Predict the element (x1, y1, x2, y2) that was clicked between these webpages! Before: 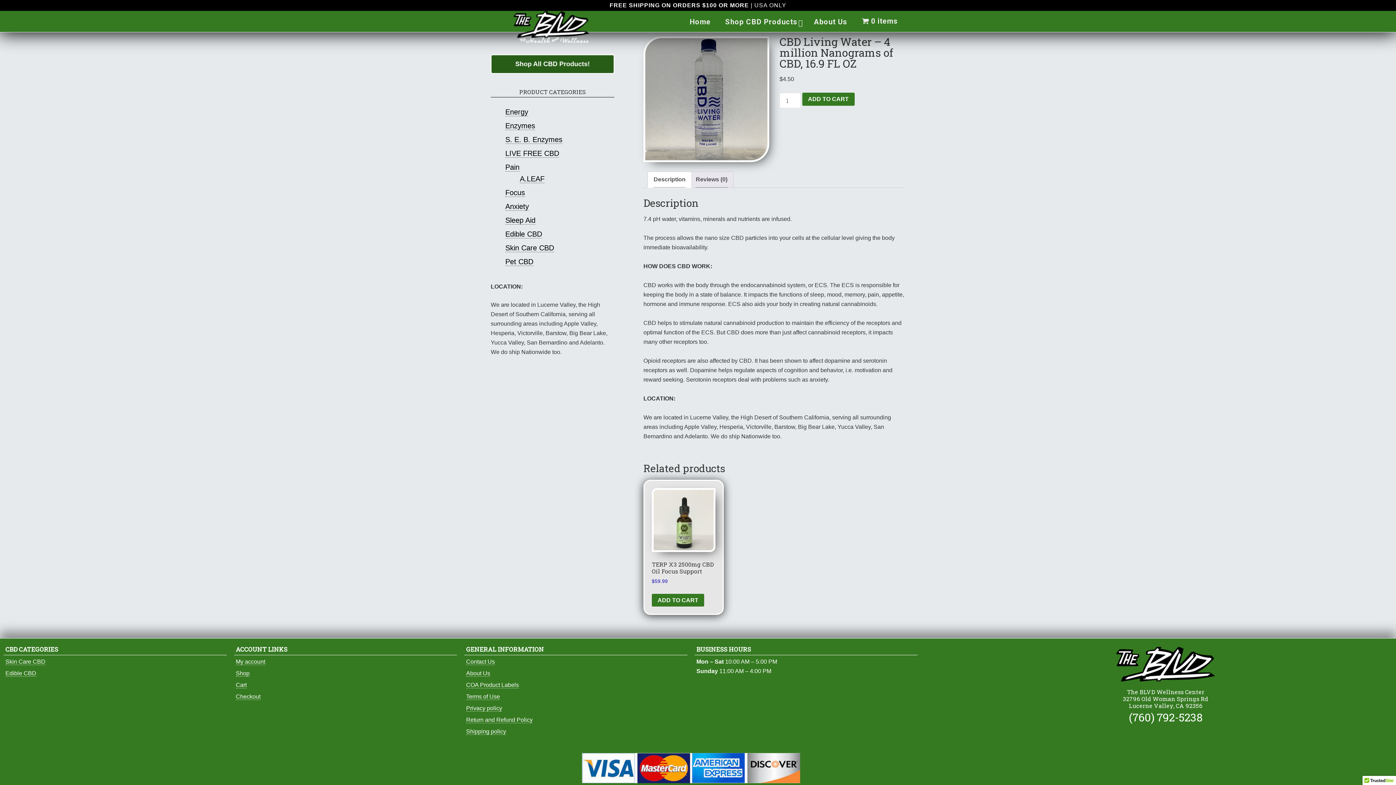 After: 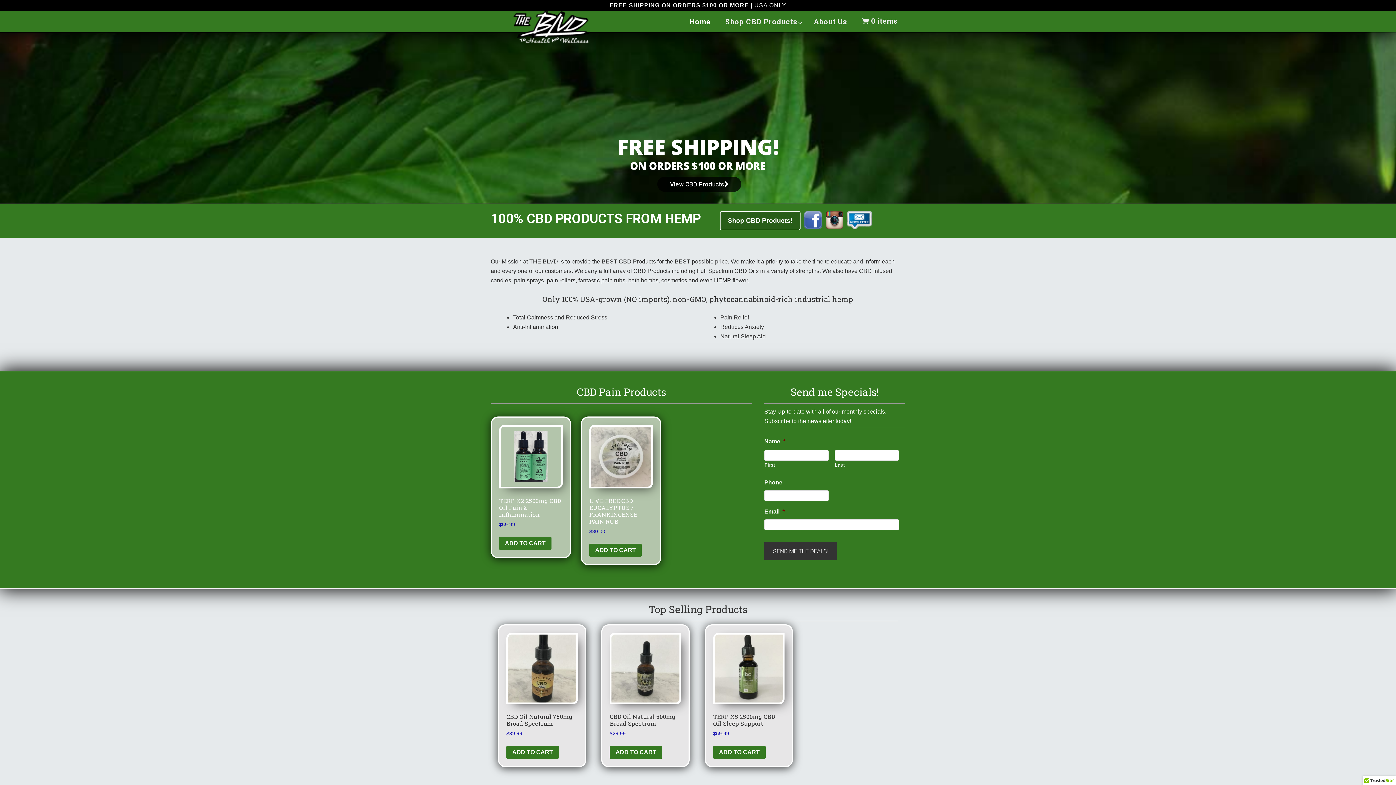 Action: bbox: (682, 10, 718, 31) label: Home